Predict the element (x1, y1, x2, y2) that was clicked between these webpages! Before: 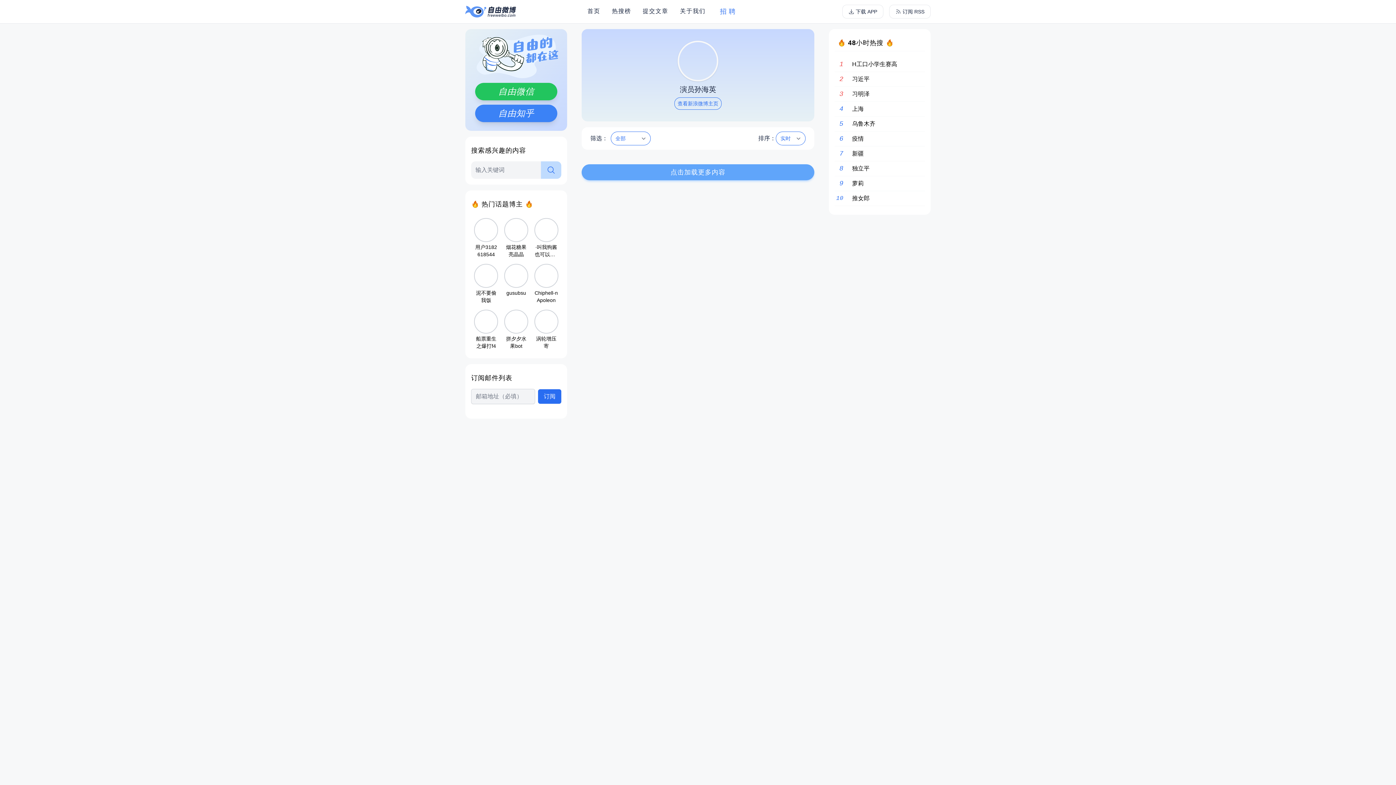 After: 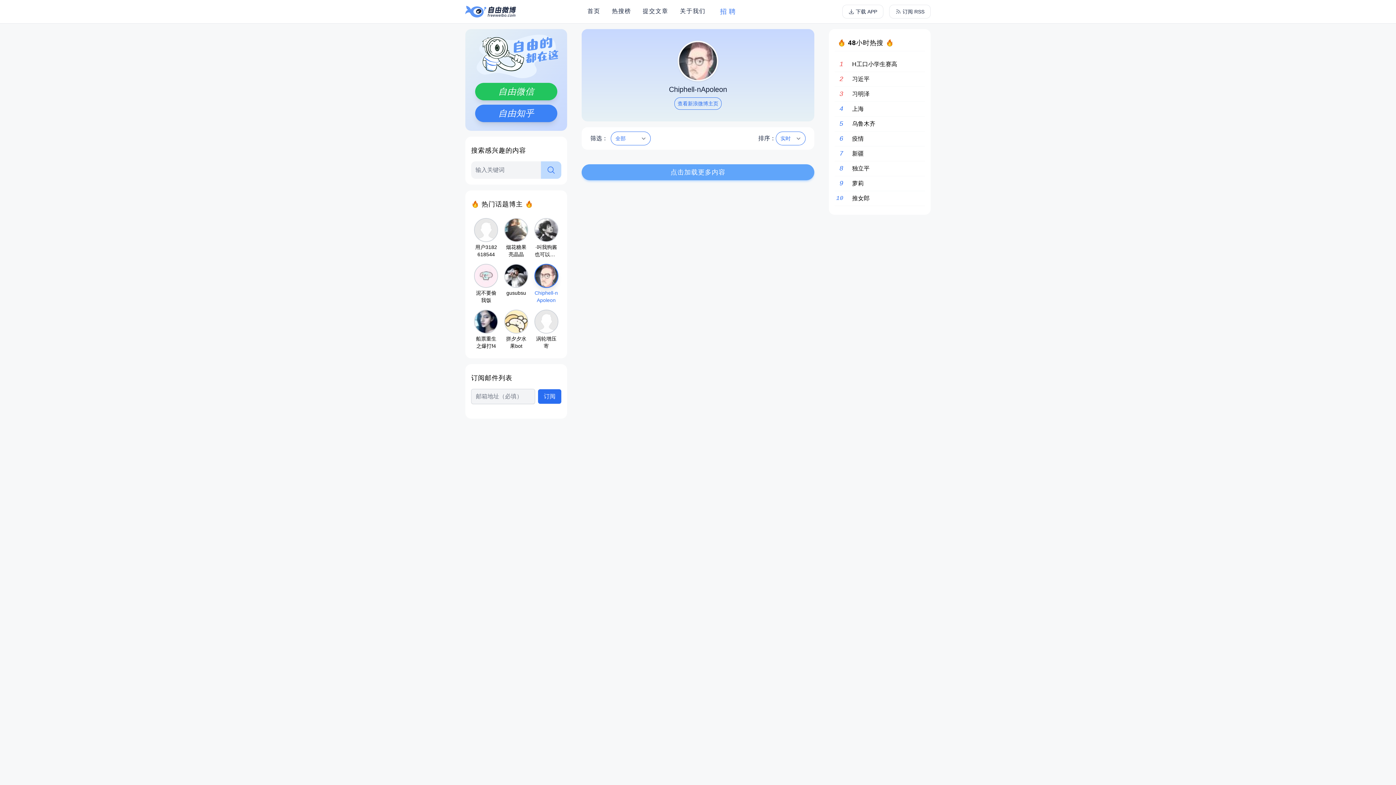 Action: bbox: (531, 261, 561, 306) label: Chiphell-nApoleon